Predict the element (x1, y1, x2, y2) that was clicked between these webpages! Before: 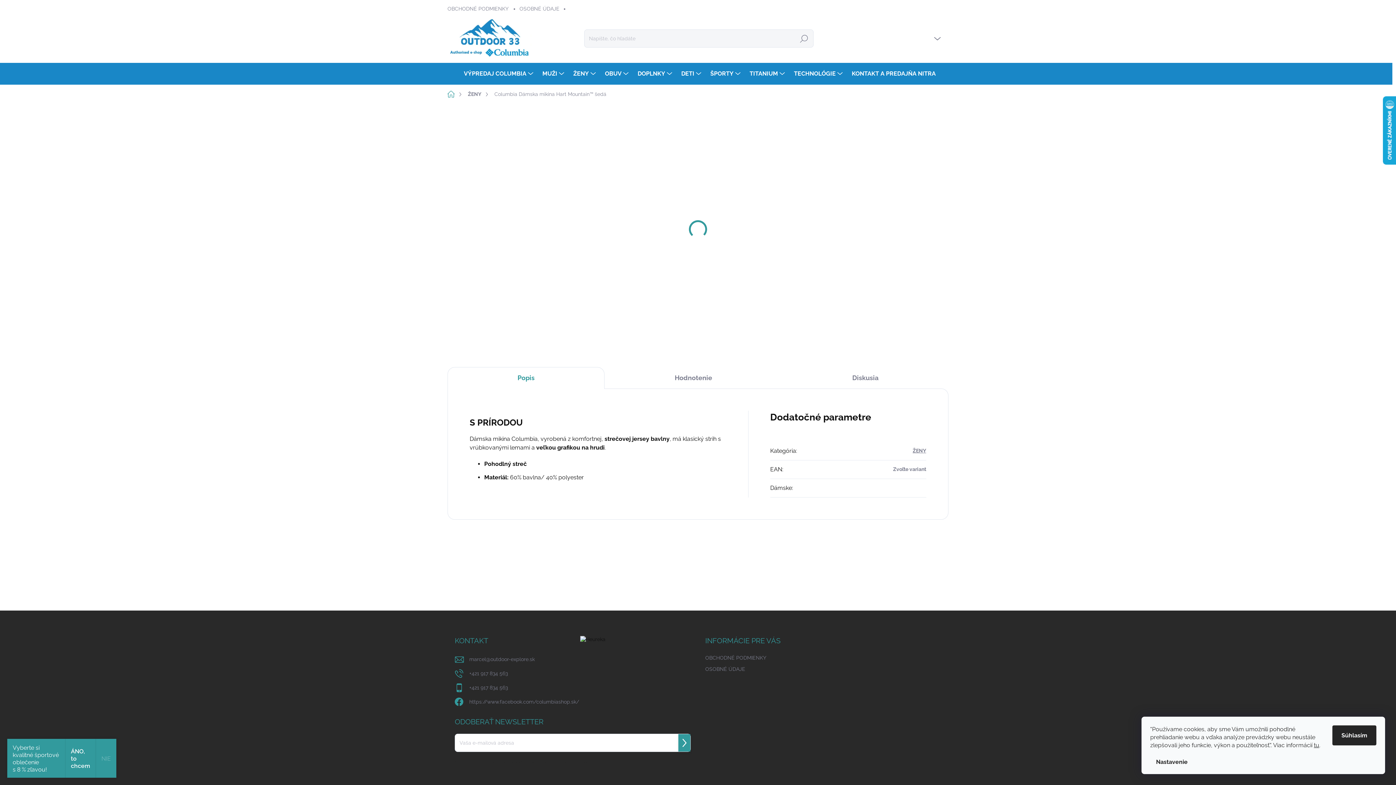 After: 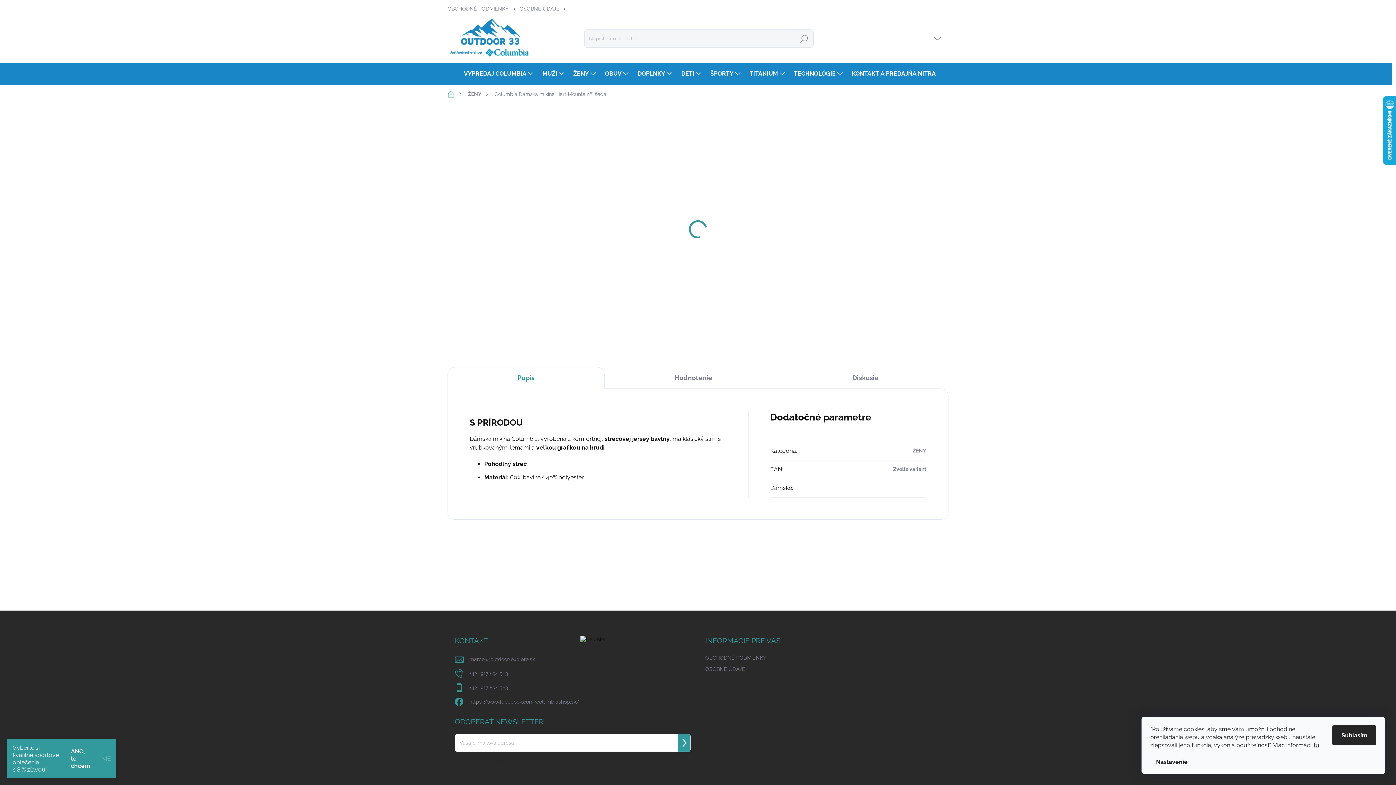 Action: bbox: (460, 111, 465, 116)